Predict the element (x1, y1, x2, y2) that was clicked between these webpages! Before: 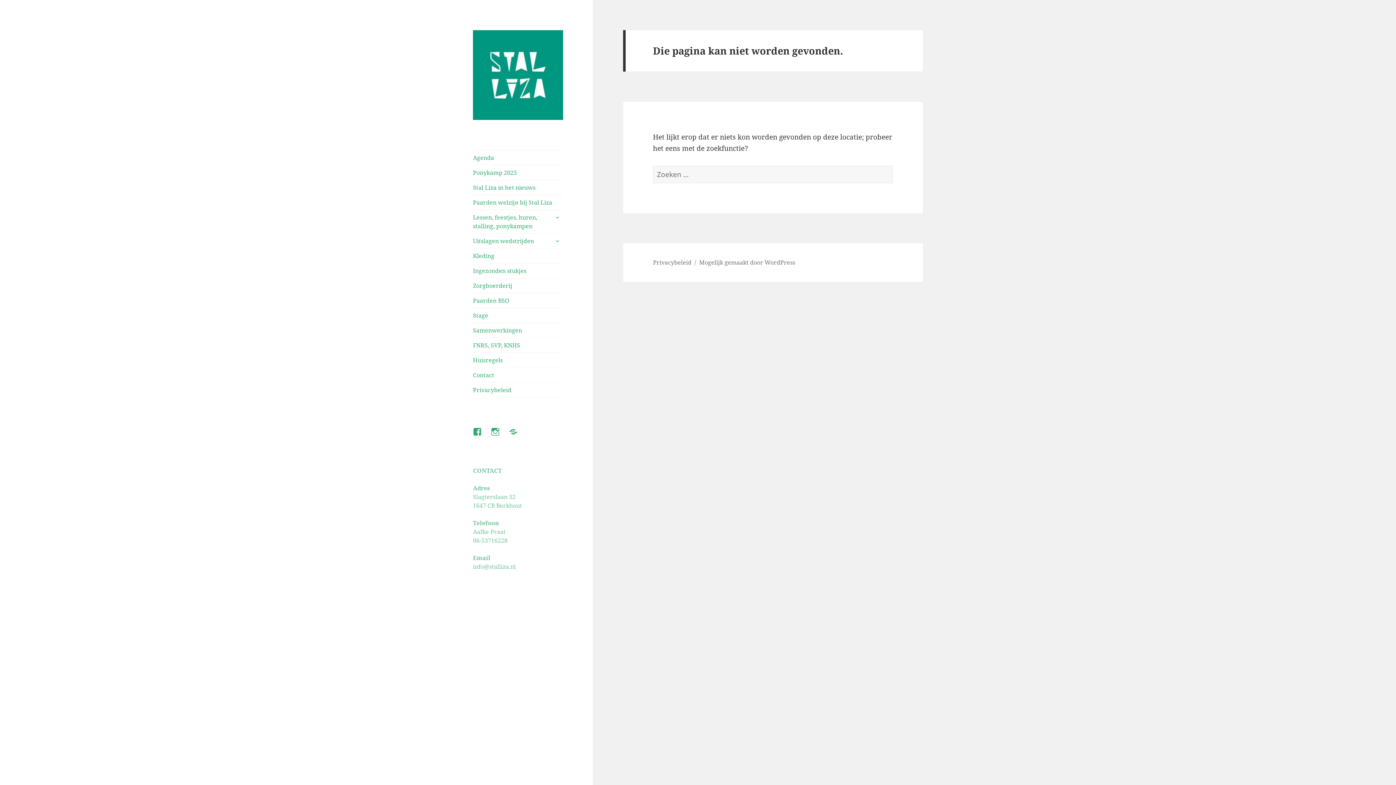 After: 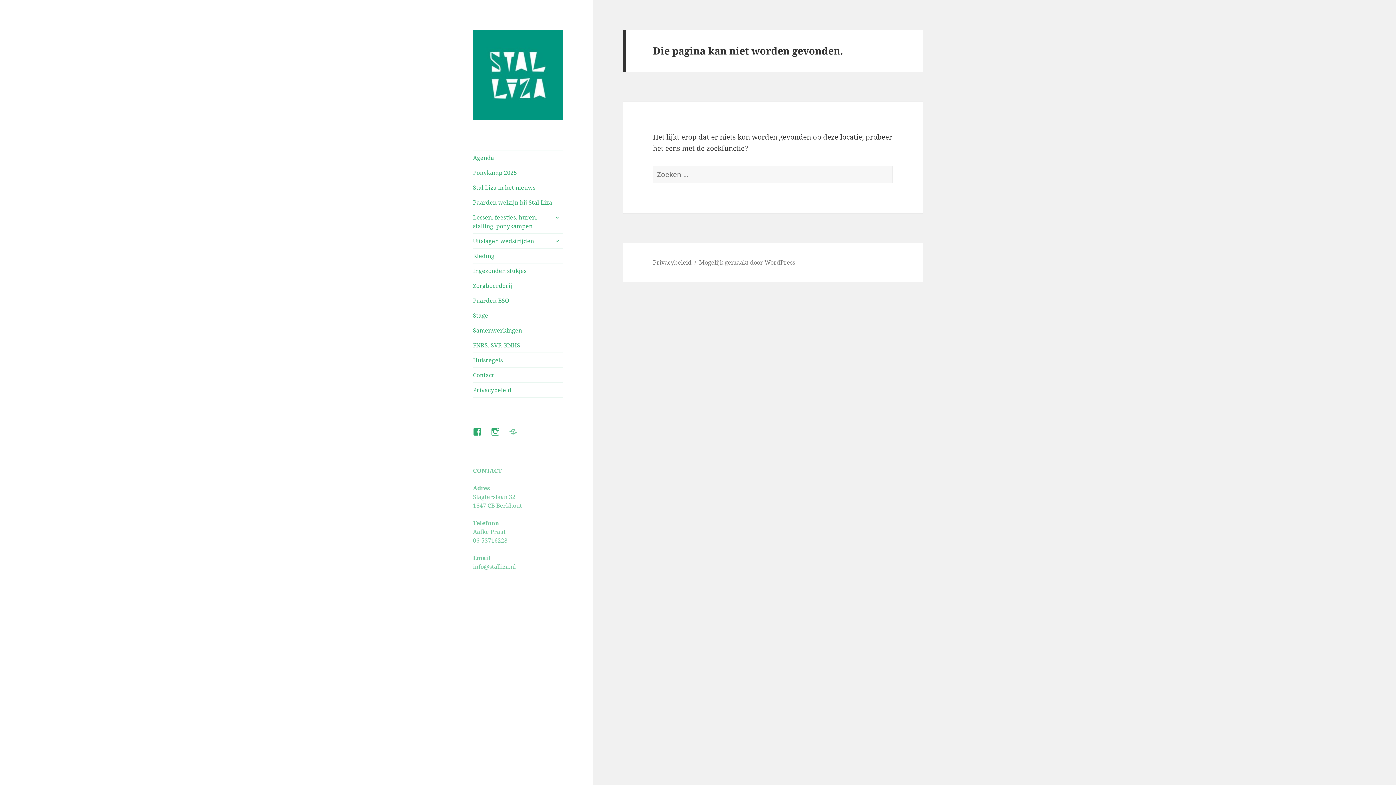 Action: label: TikTok bbox: (509, 427, 526, 445)